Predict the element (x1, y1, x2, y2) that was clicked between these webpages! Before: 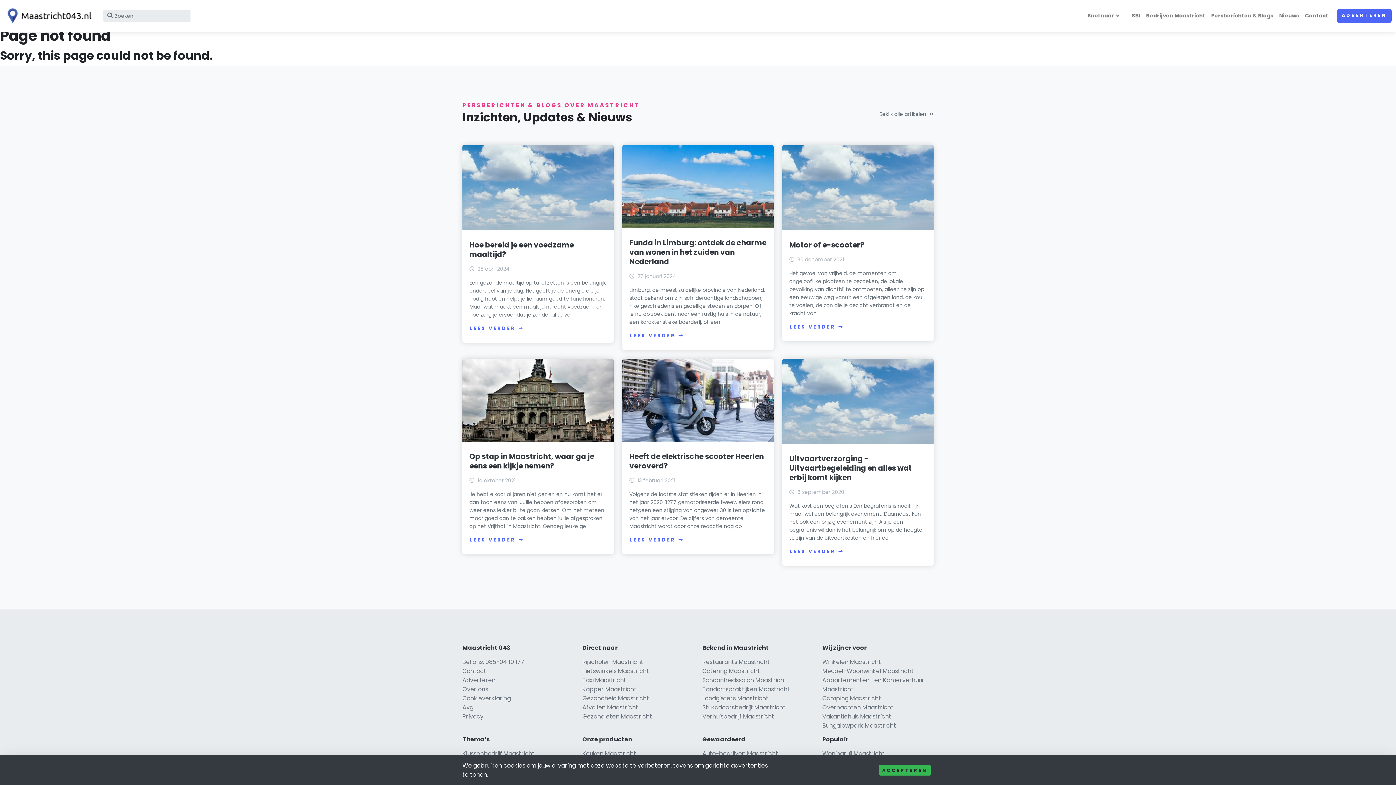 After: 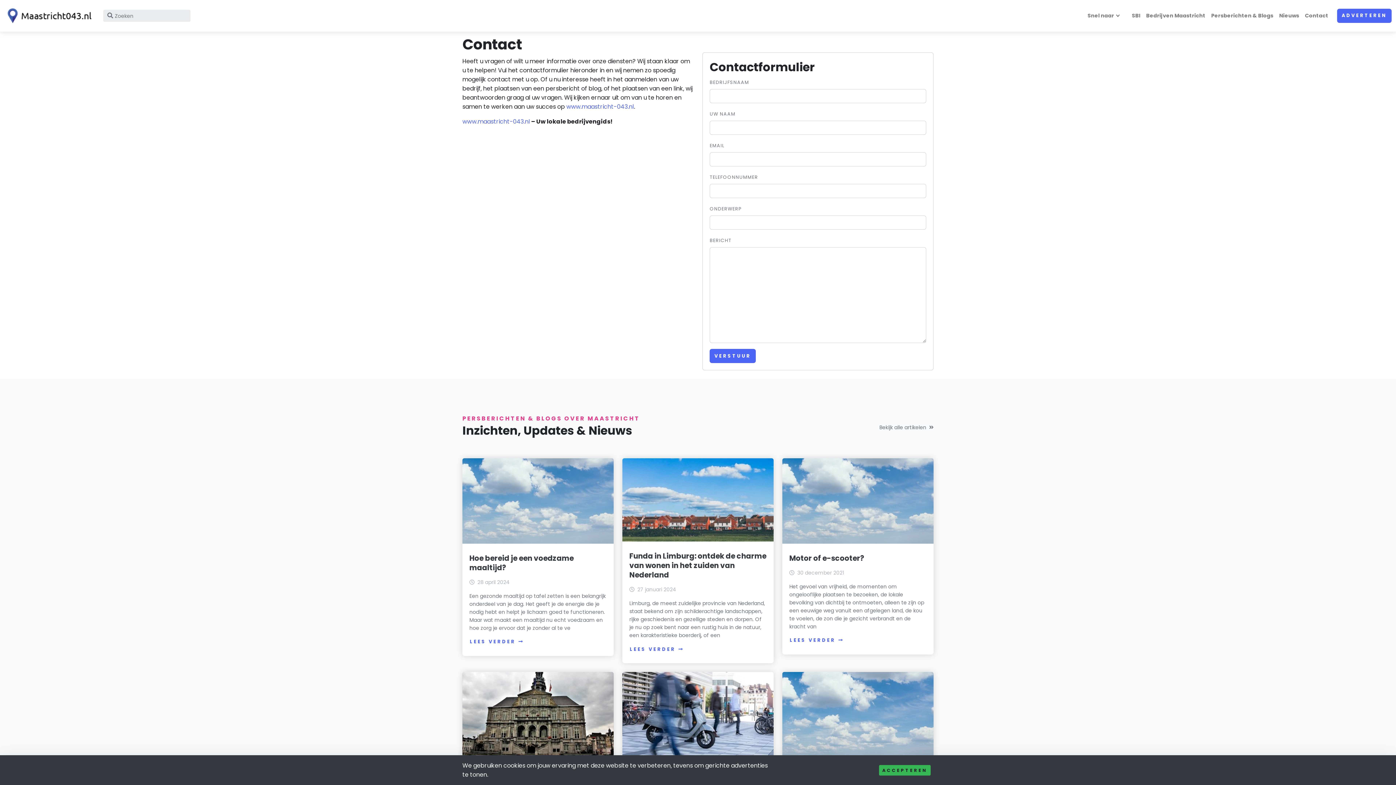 Action: label: Contact bbox: (1302, 8, 1331, 22)